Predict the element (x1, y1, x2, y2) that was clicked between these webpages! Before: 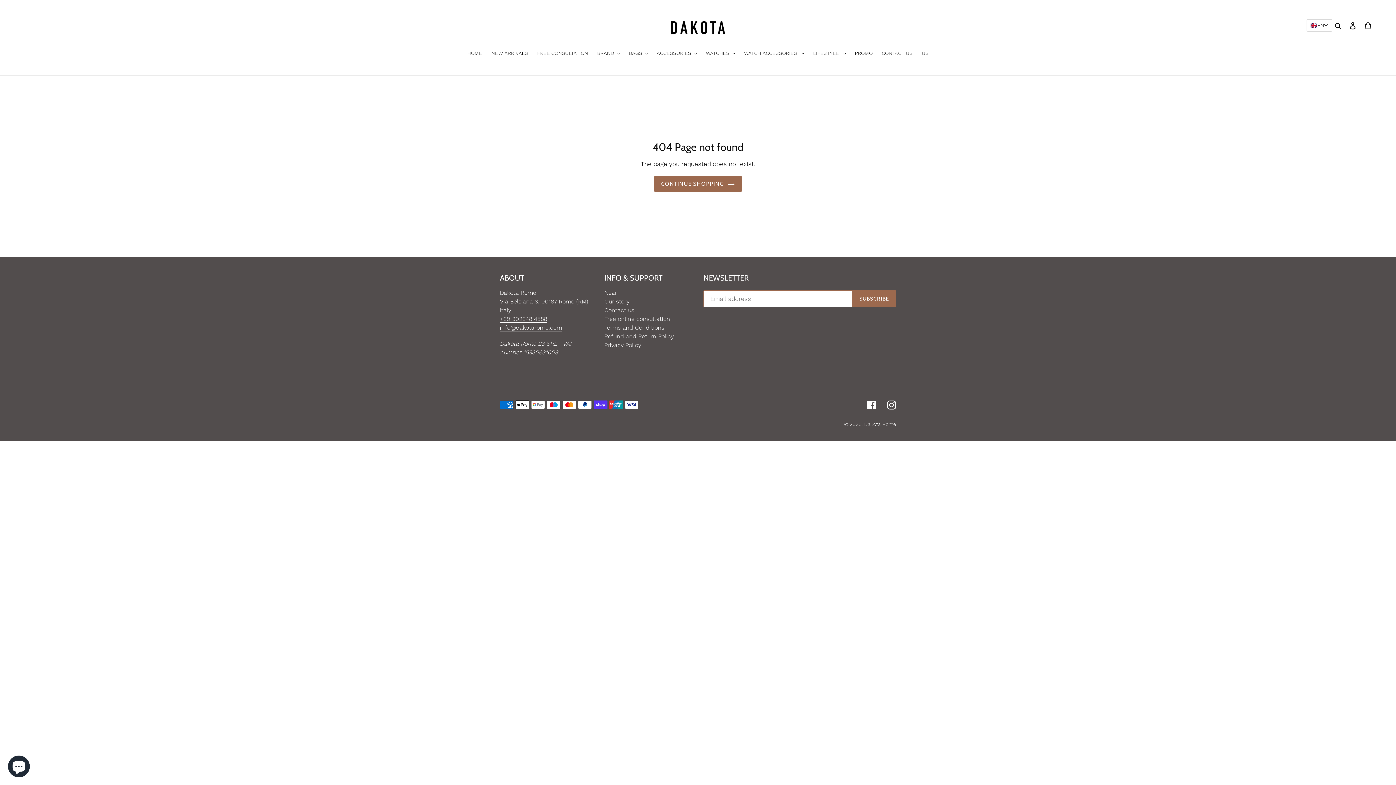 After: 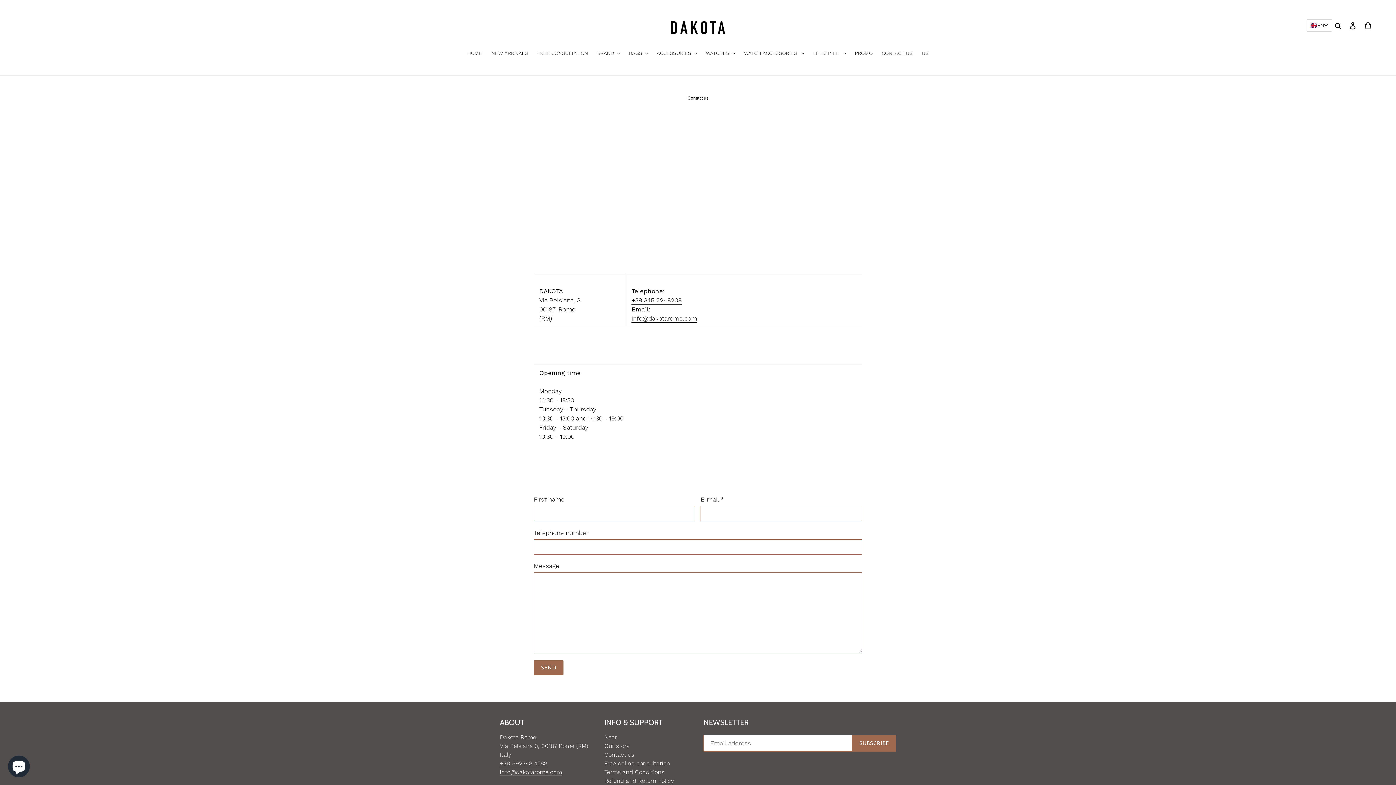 Action: bbox: (604, 306, 634, 313) label: Contact us